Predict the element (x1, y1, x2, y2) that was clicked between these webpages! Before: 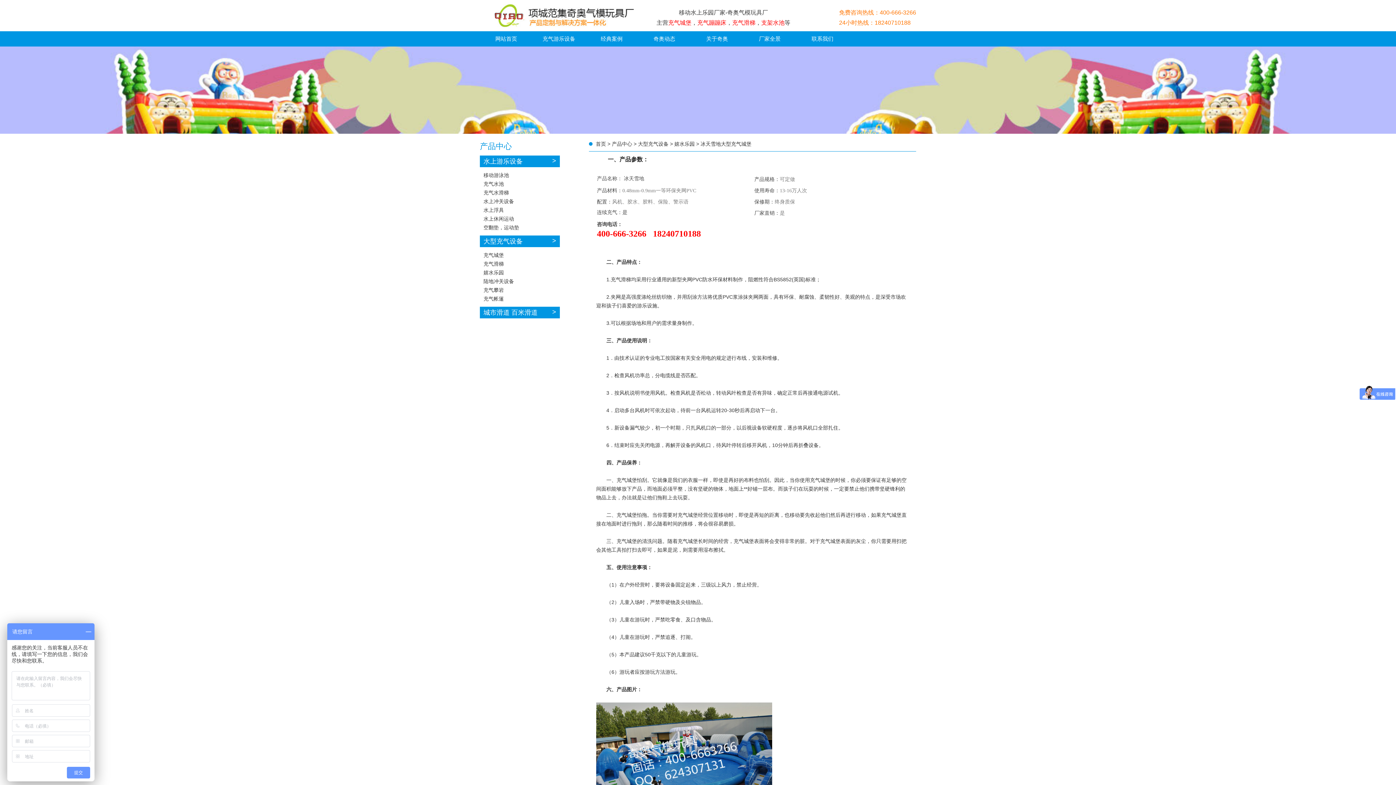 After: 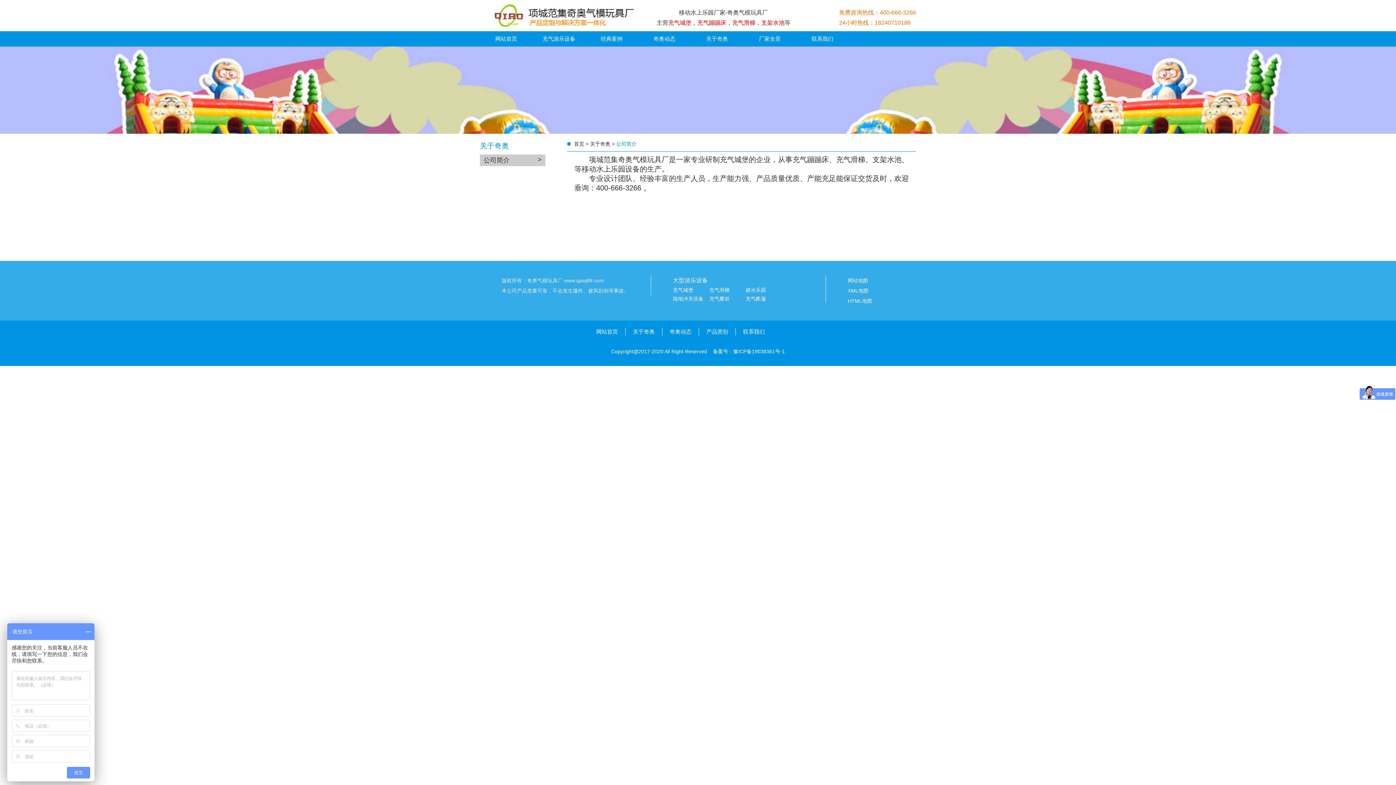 Action: bbox: (706, 35, 728, 41) label: 关于奇奥